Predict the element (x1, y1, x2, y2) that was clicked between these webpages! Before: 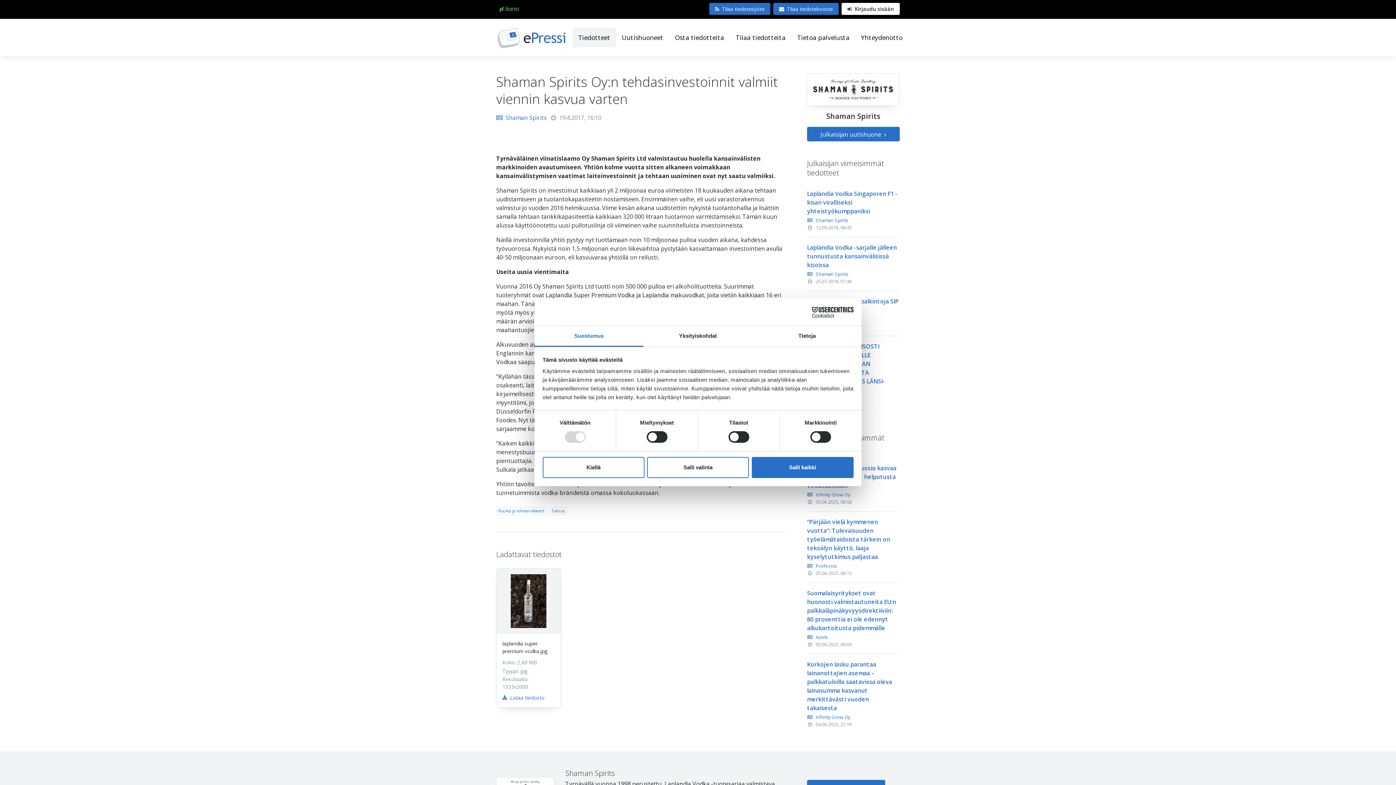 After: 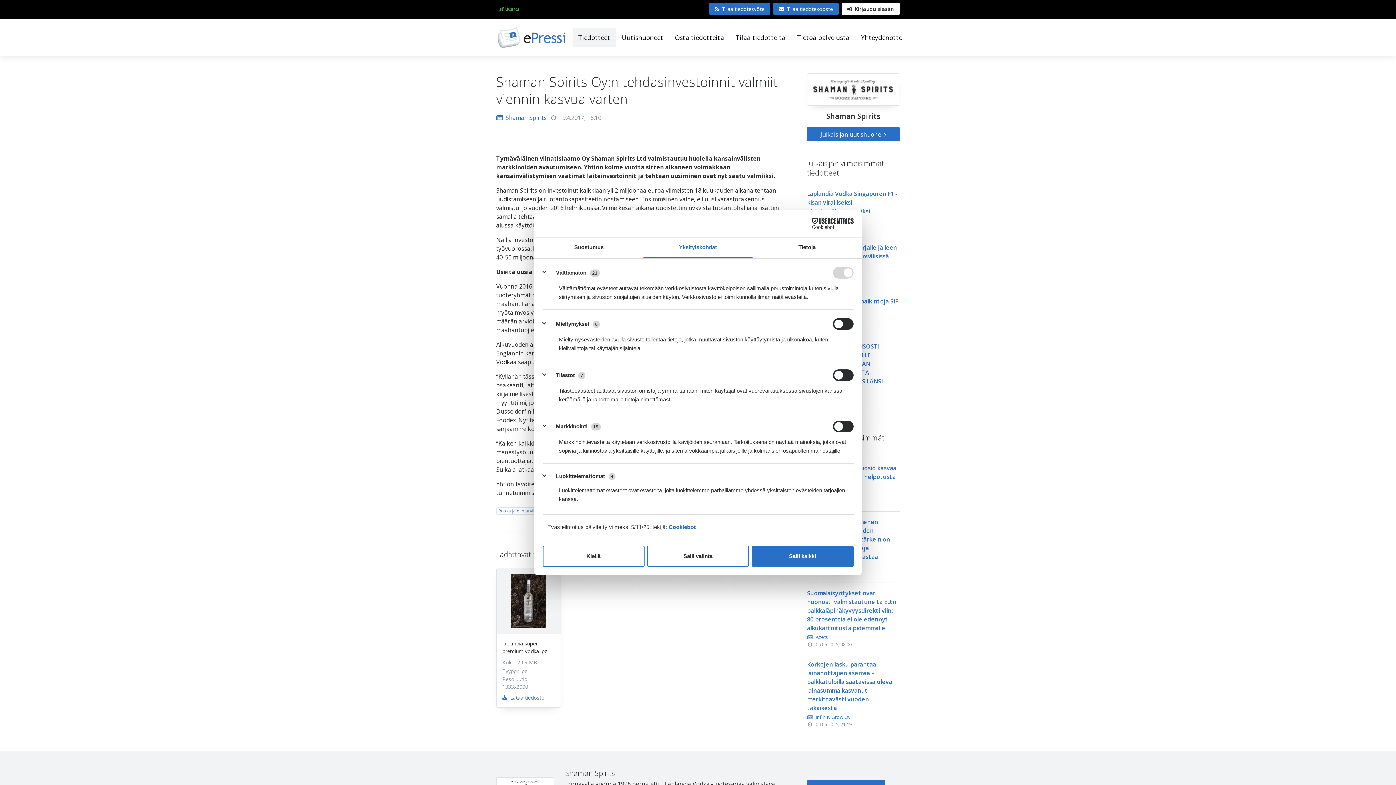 Action: label: Yksityiskohdat bbox: (643, 326, 752, 347)